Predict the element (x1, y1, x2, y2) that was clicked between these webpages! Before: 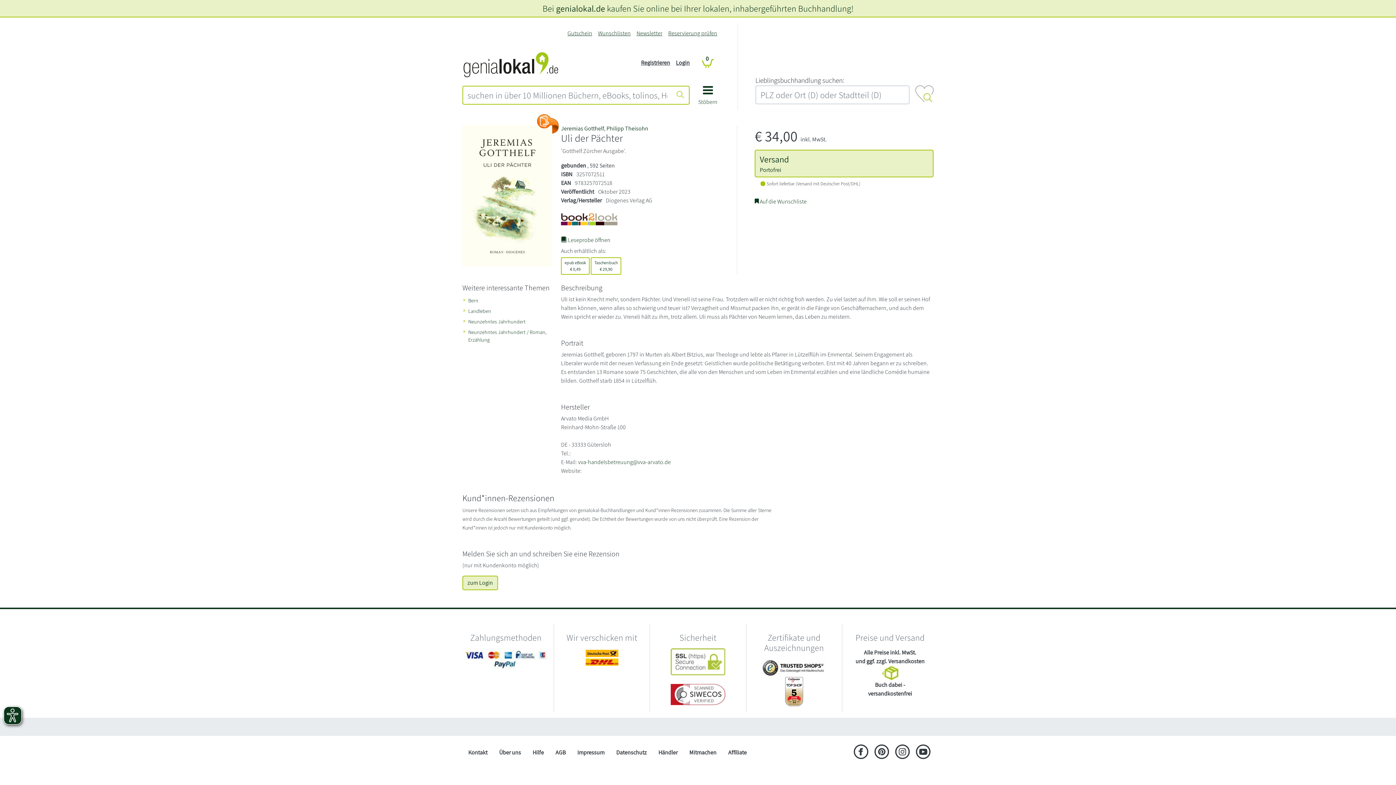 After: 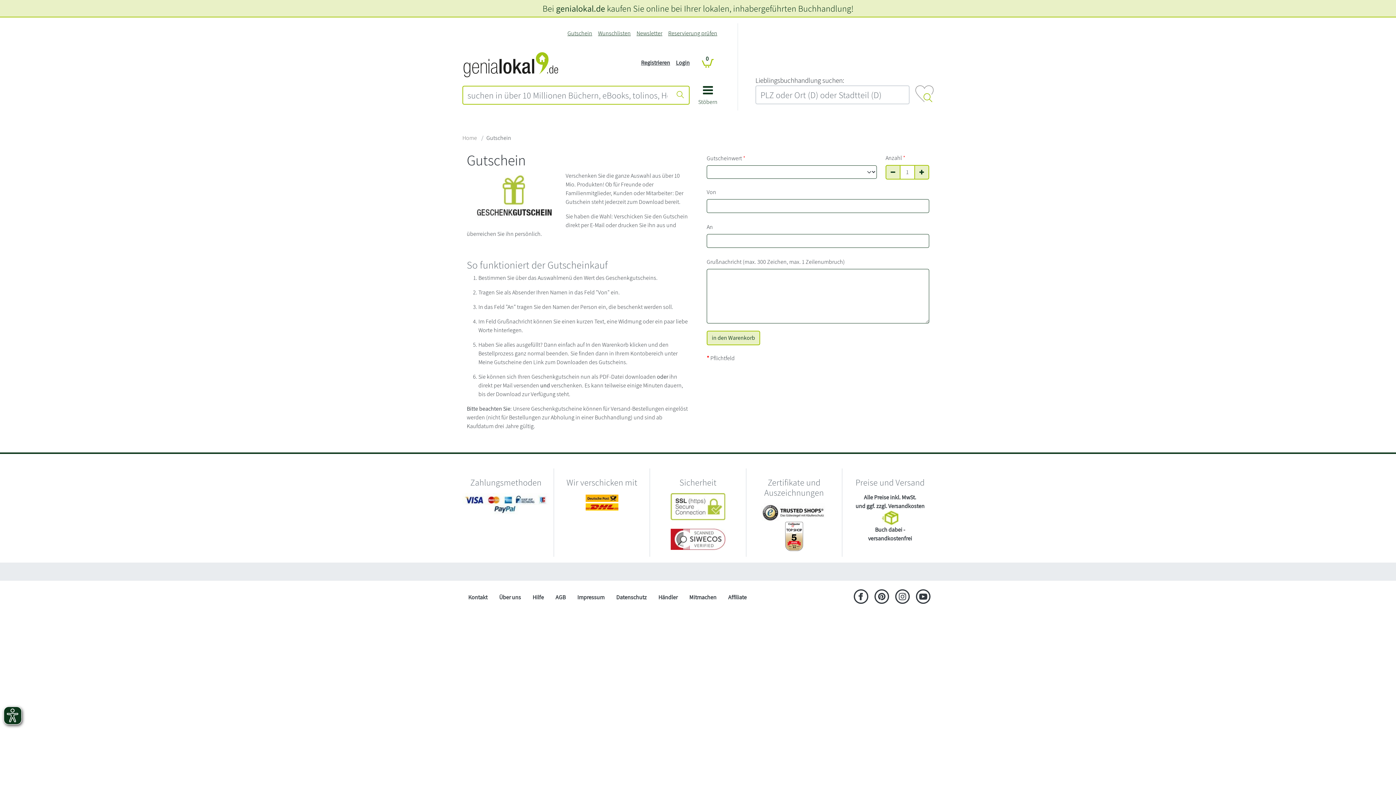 Action: label: Gutschein bbox: (564, 26, 595, 40)